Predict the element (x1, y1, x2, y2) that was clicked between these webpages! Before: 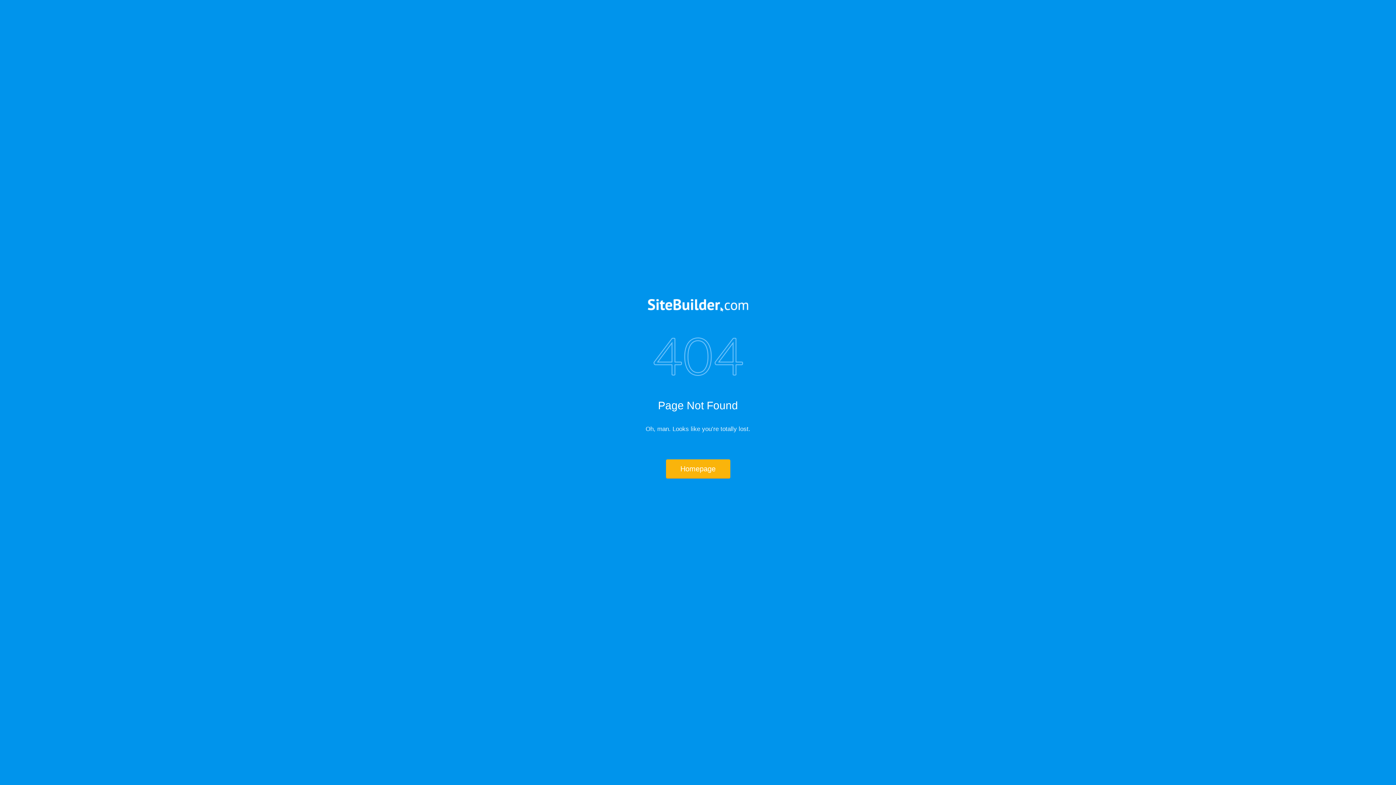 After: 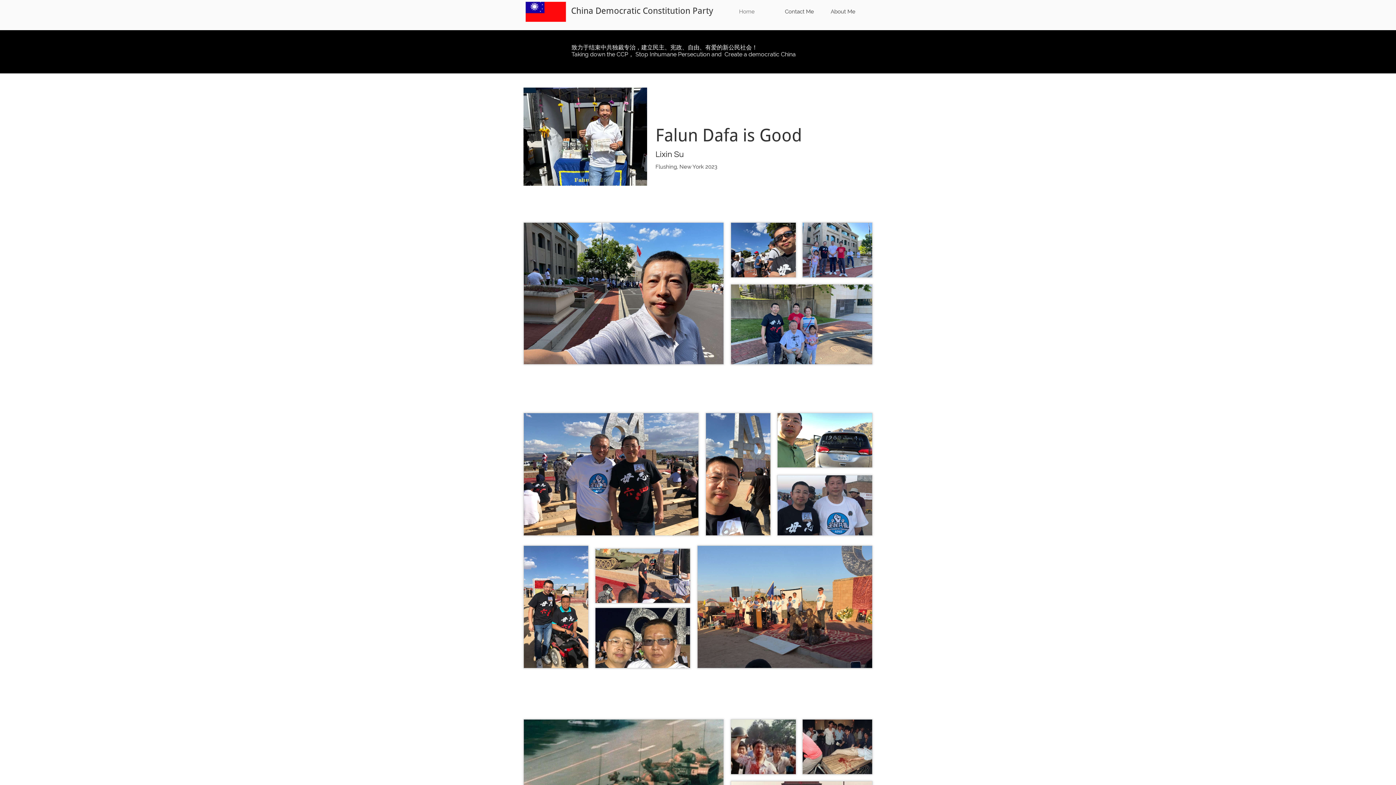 Action: bbox: (666, 459, 730, 478) label: Homepage